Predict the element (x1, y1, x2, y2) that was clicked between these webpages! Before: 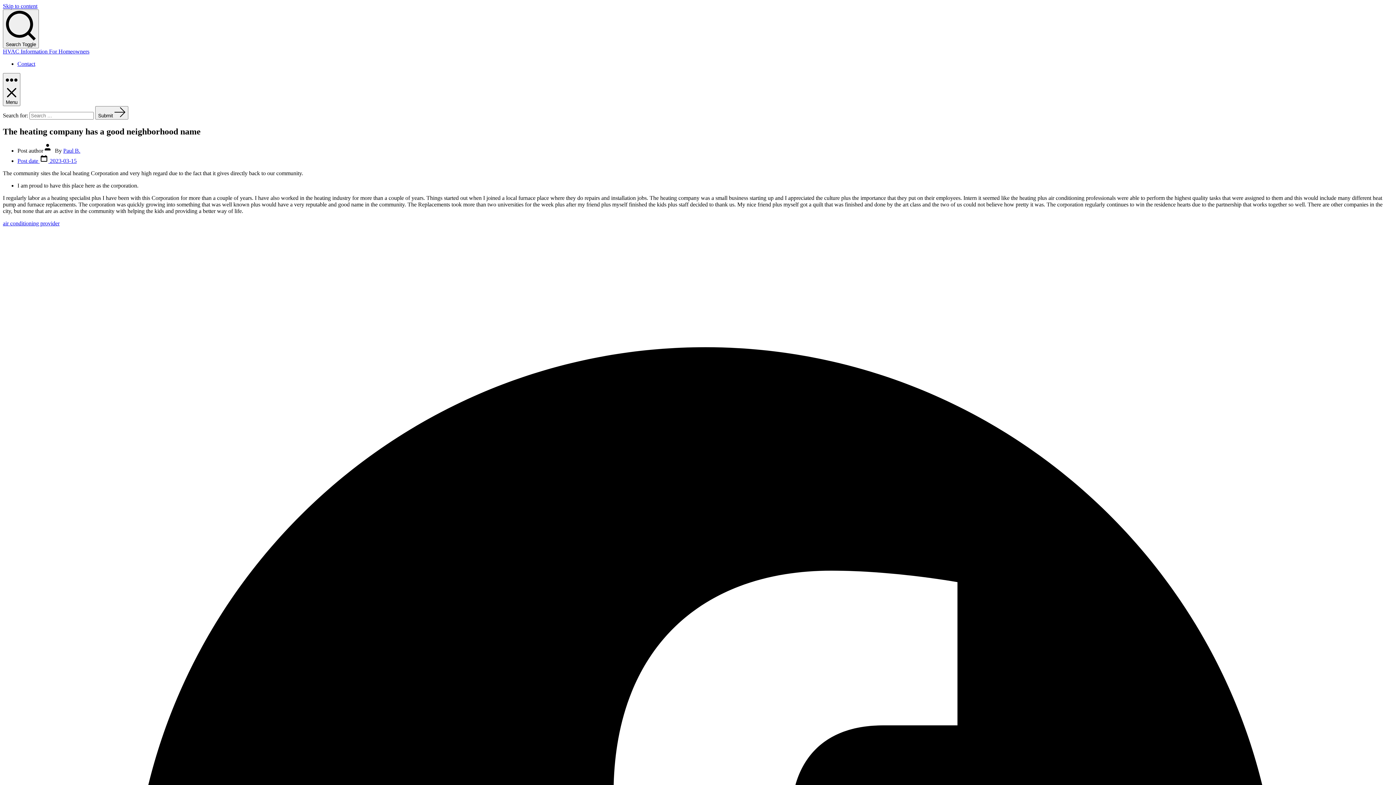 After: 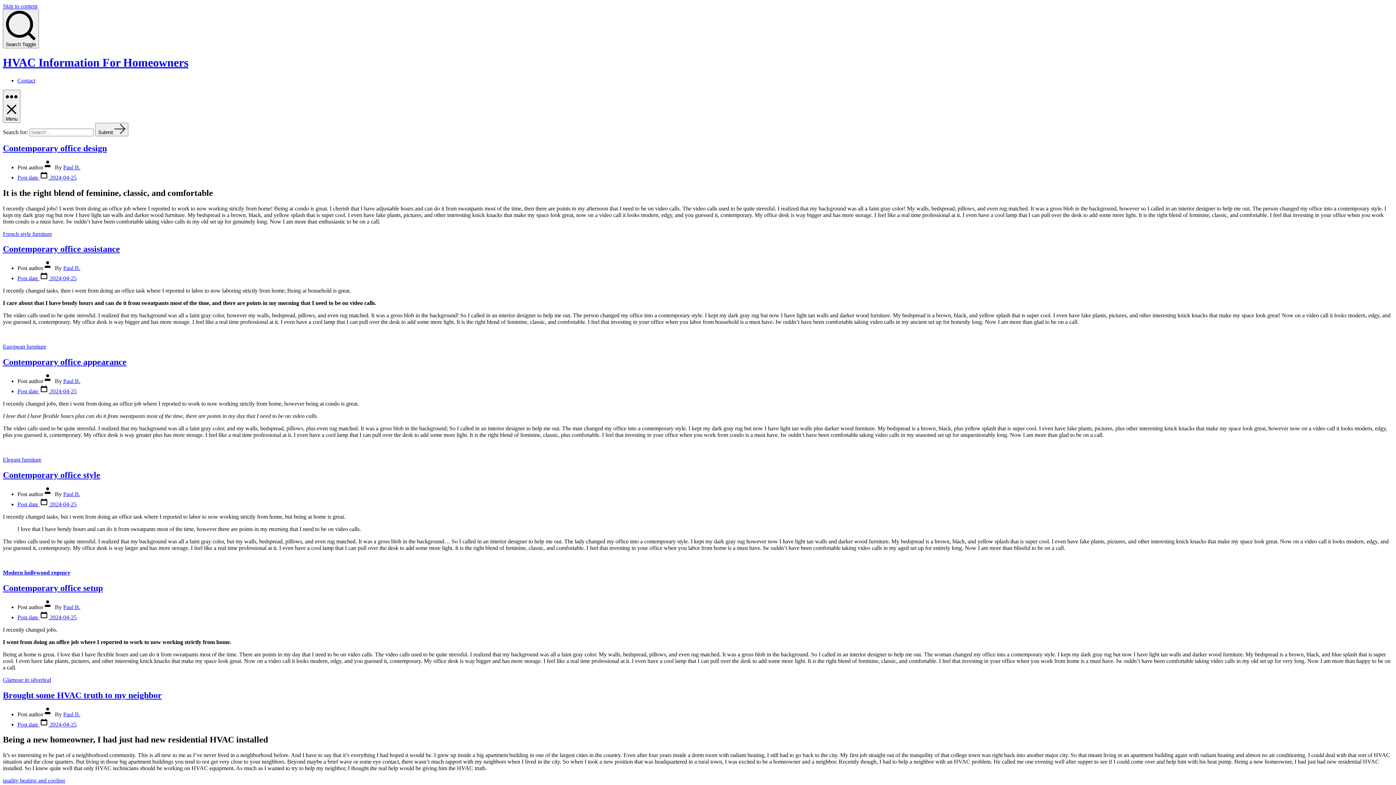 Action: label: Submit  bbox: (95, 106, 128, 119)